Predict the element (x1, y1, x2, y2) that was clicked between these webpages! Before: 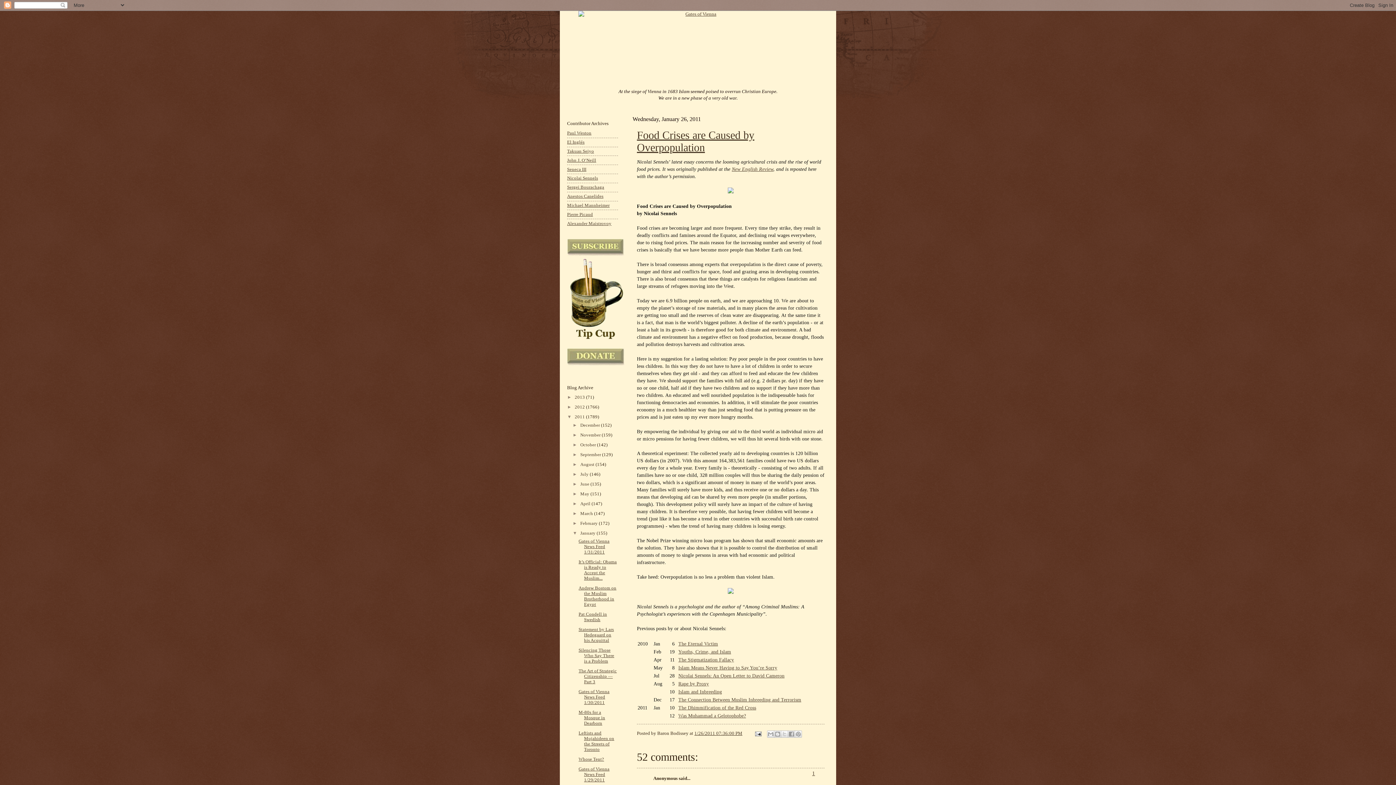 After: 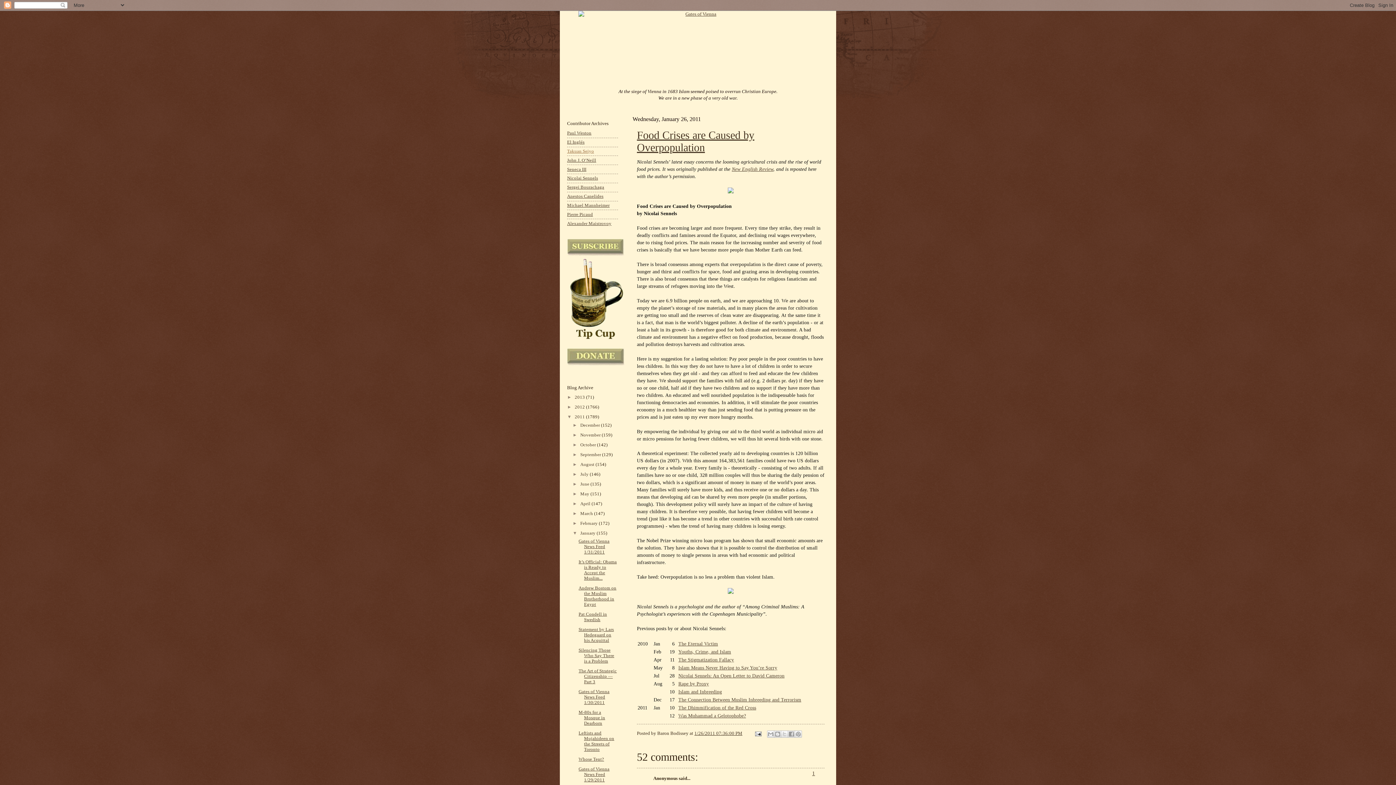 Action: label: Takuan Seiyo bbox: (567, 148, 594, 153)